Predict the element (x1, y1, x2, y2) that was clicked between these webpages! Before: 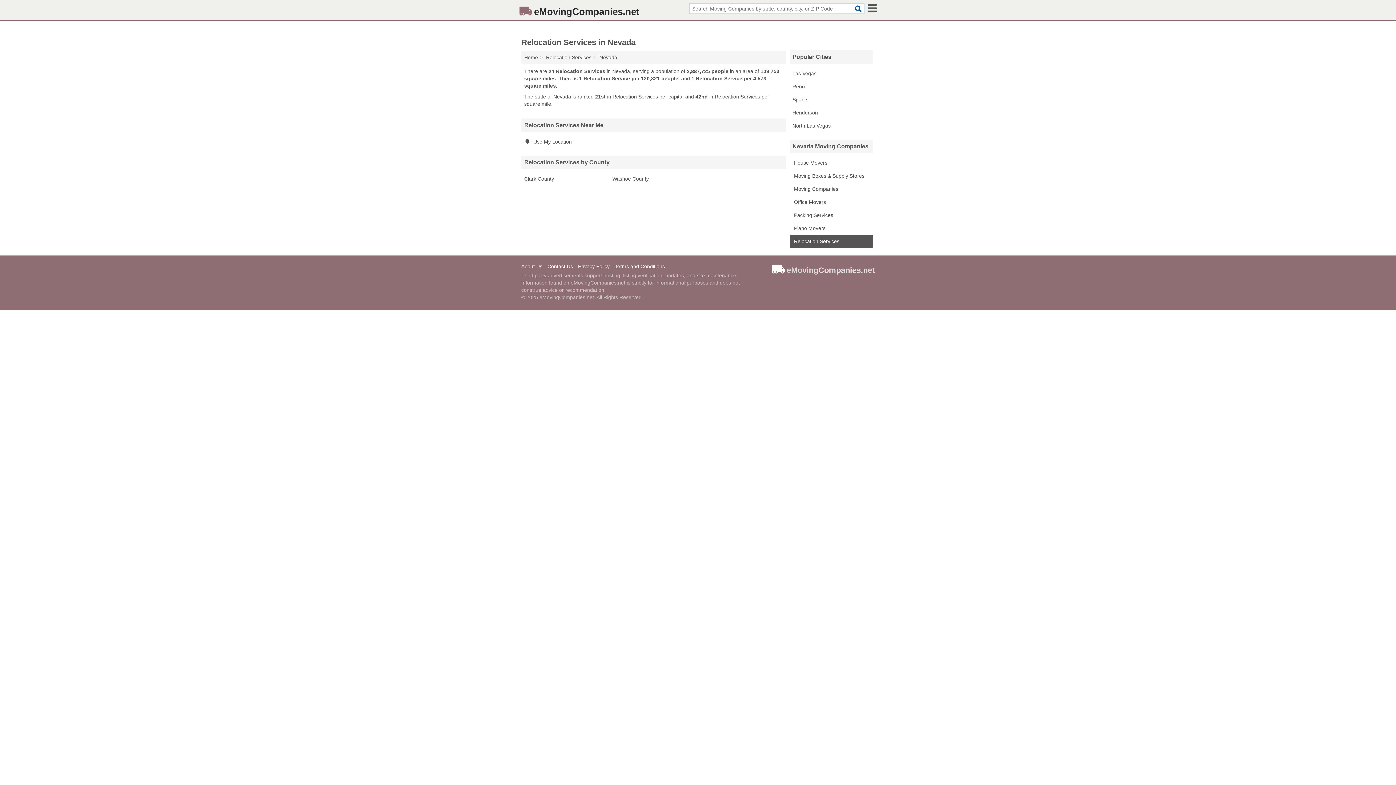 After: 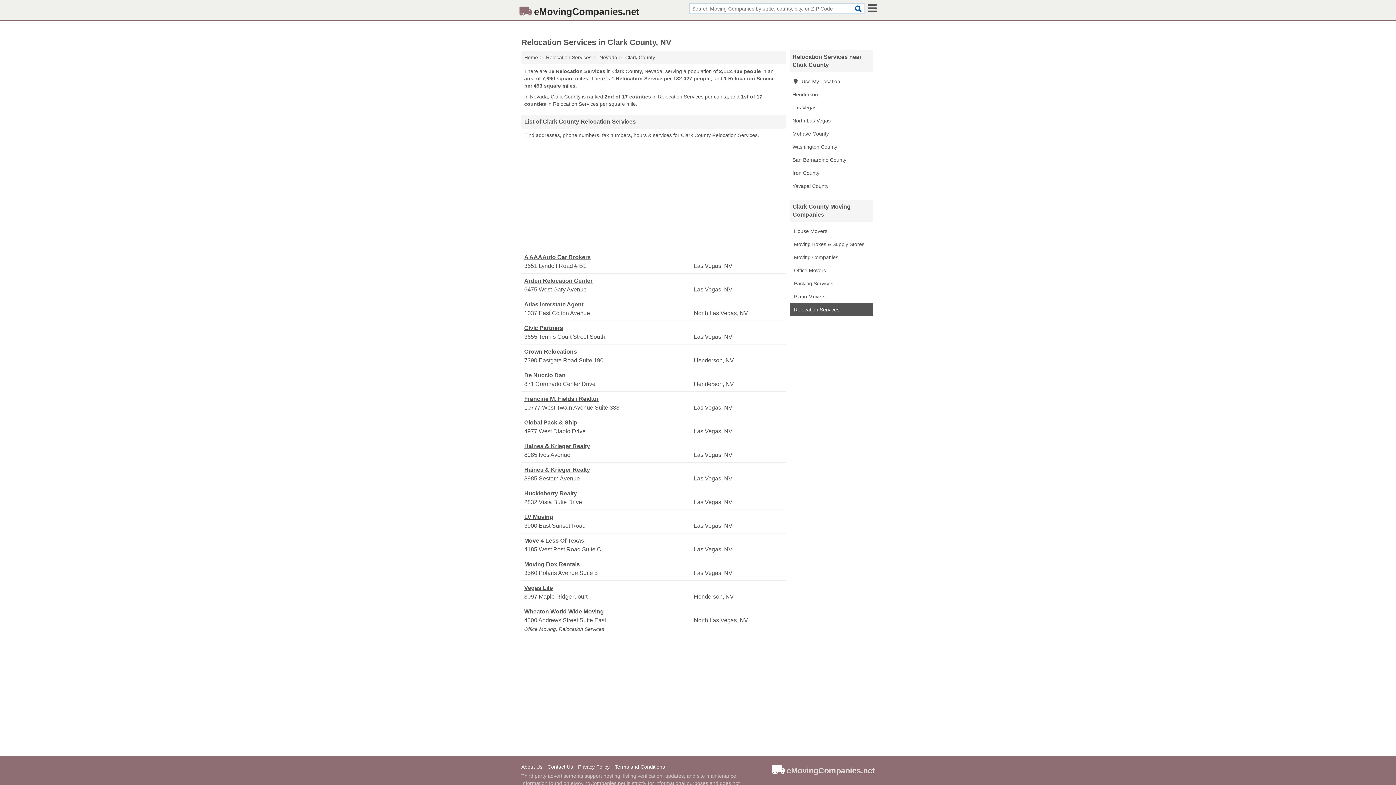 Action: label: Clark County bbox: (521, 172, 609, 185)